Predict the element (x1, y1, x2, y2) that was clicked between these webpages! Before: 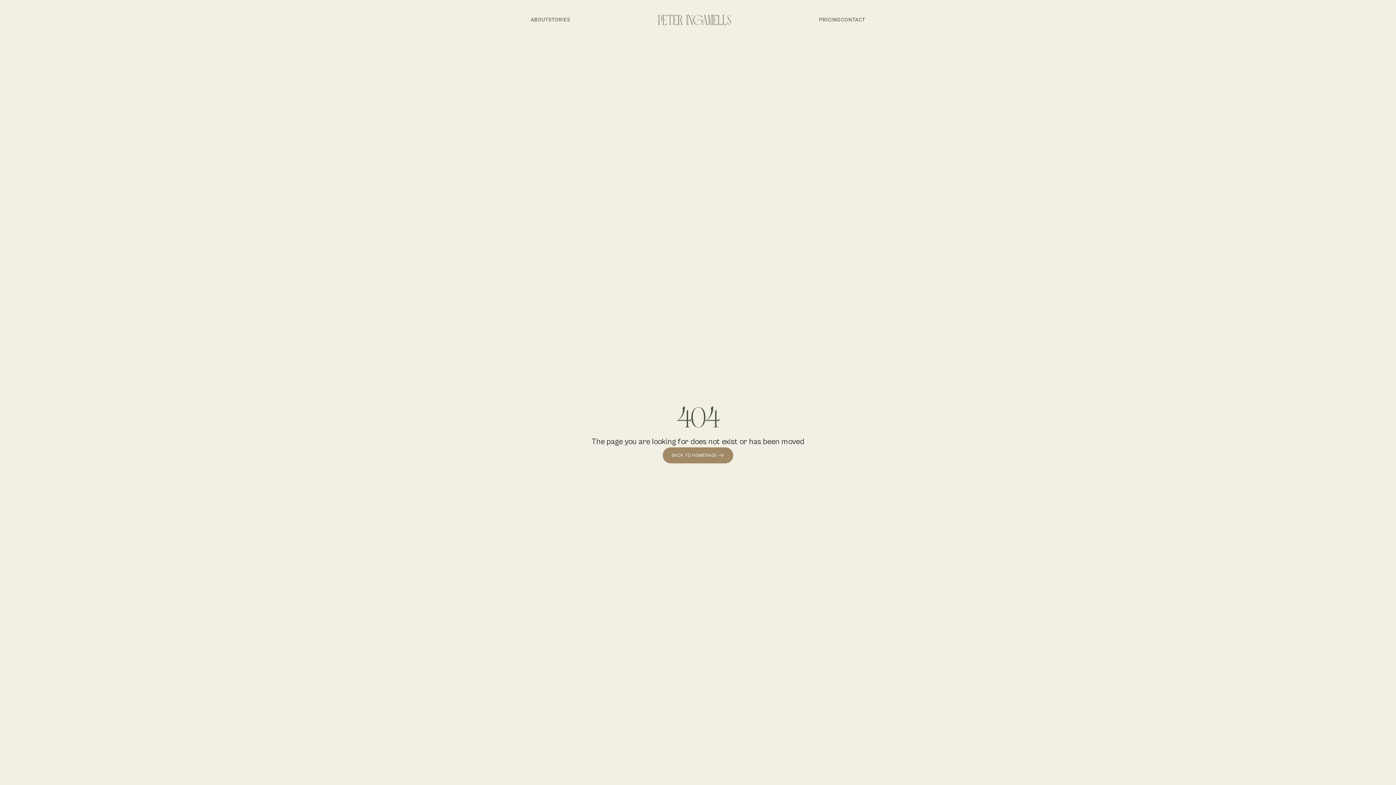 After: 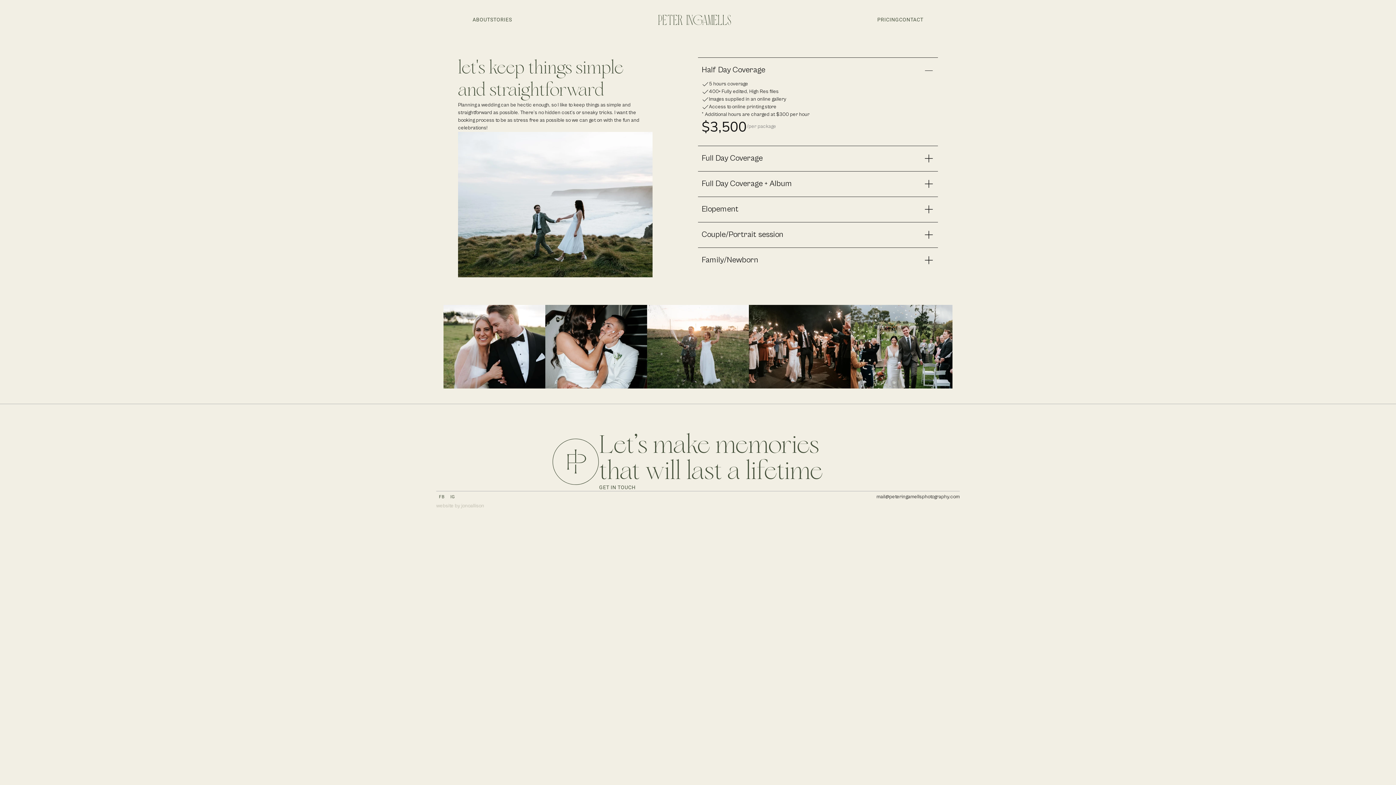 Action: label: PRICING bbox: (819, 16, 841, 23)